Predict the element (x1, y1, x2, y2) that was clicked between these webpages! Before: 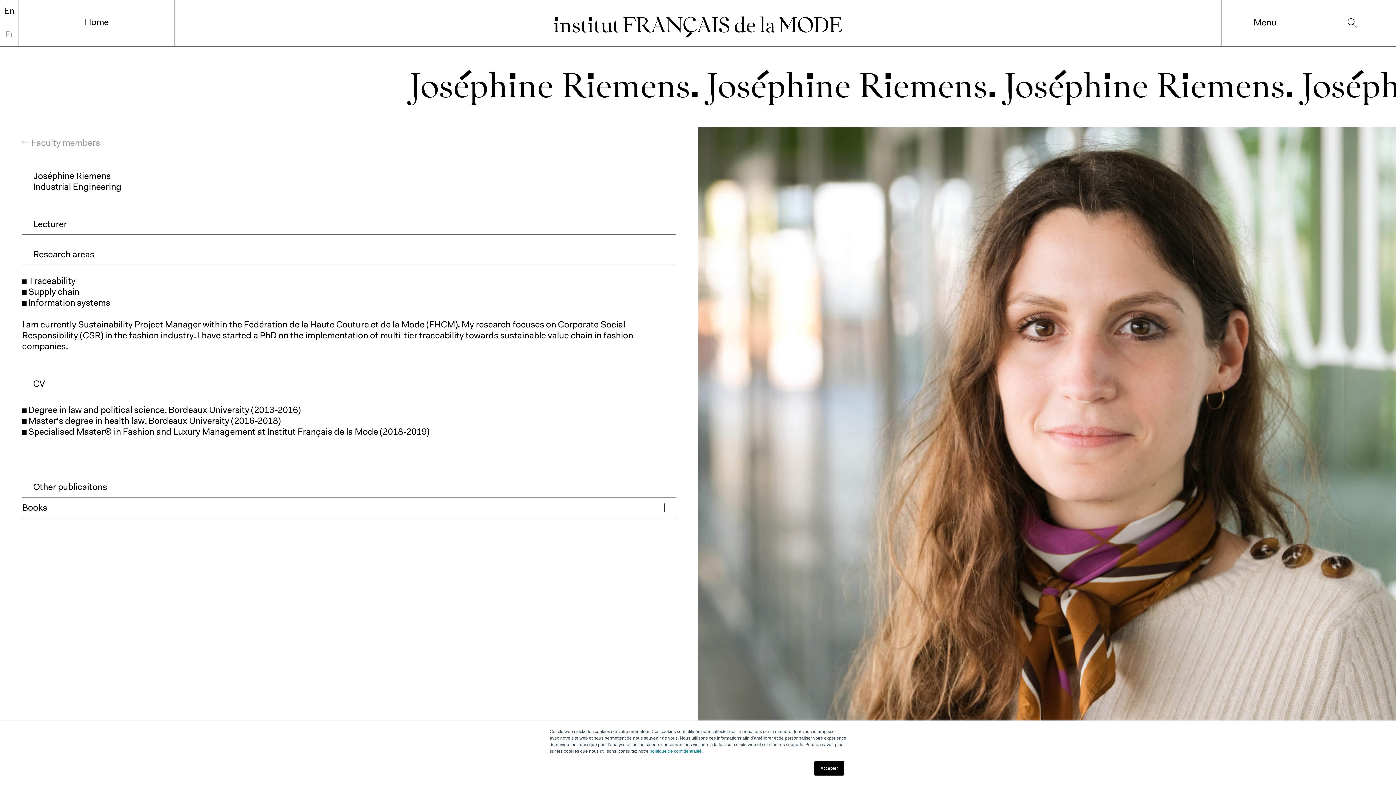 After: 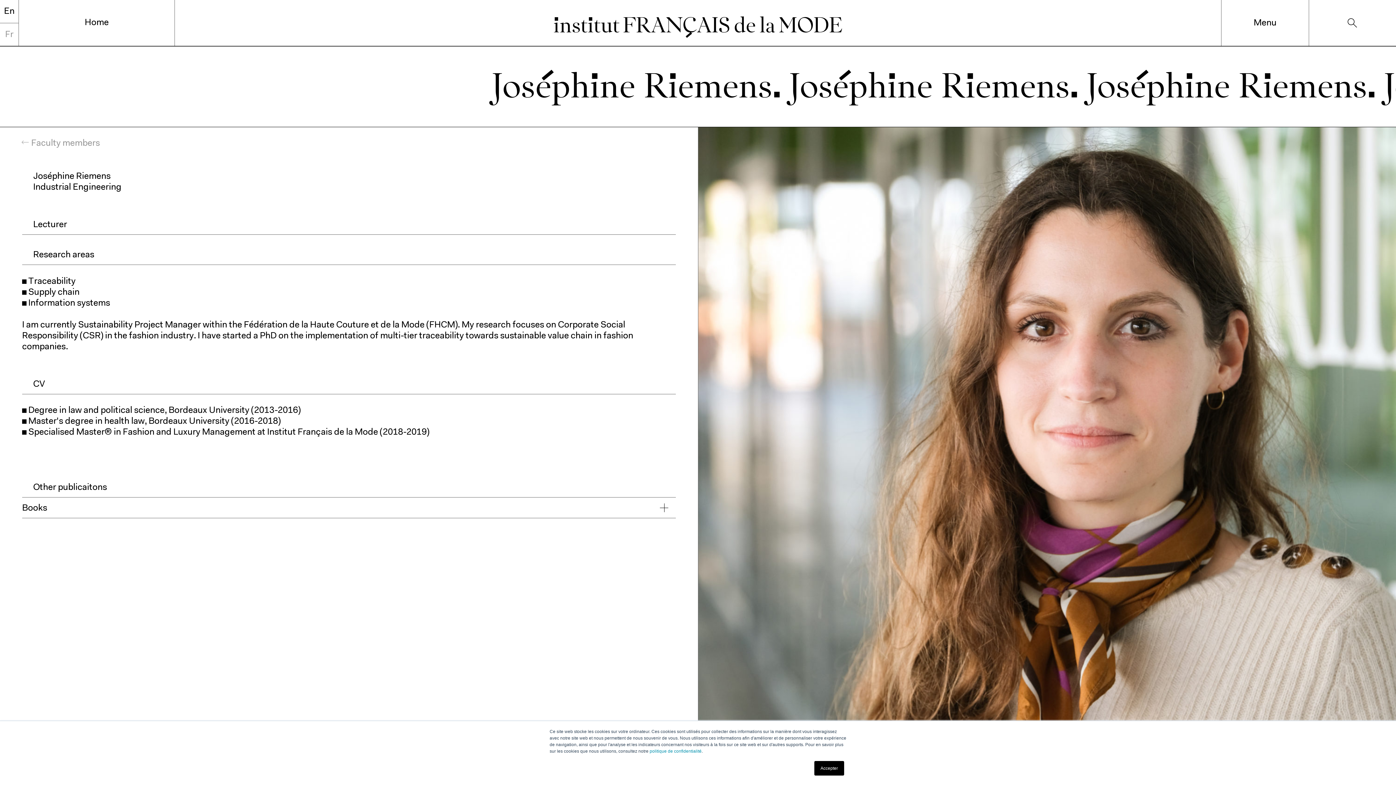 Action: label: En bbox: (0, 0, 18, 22)